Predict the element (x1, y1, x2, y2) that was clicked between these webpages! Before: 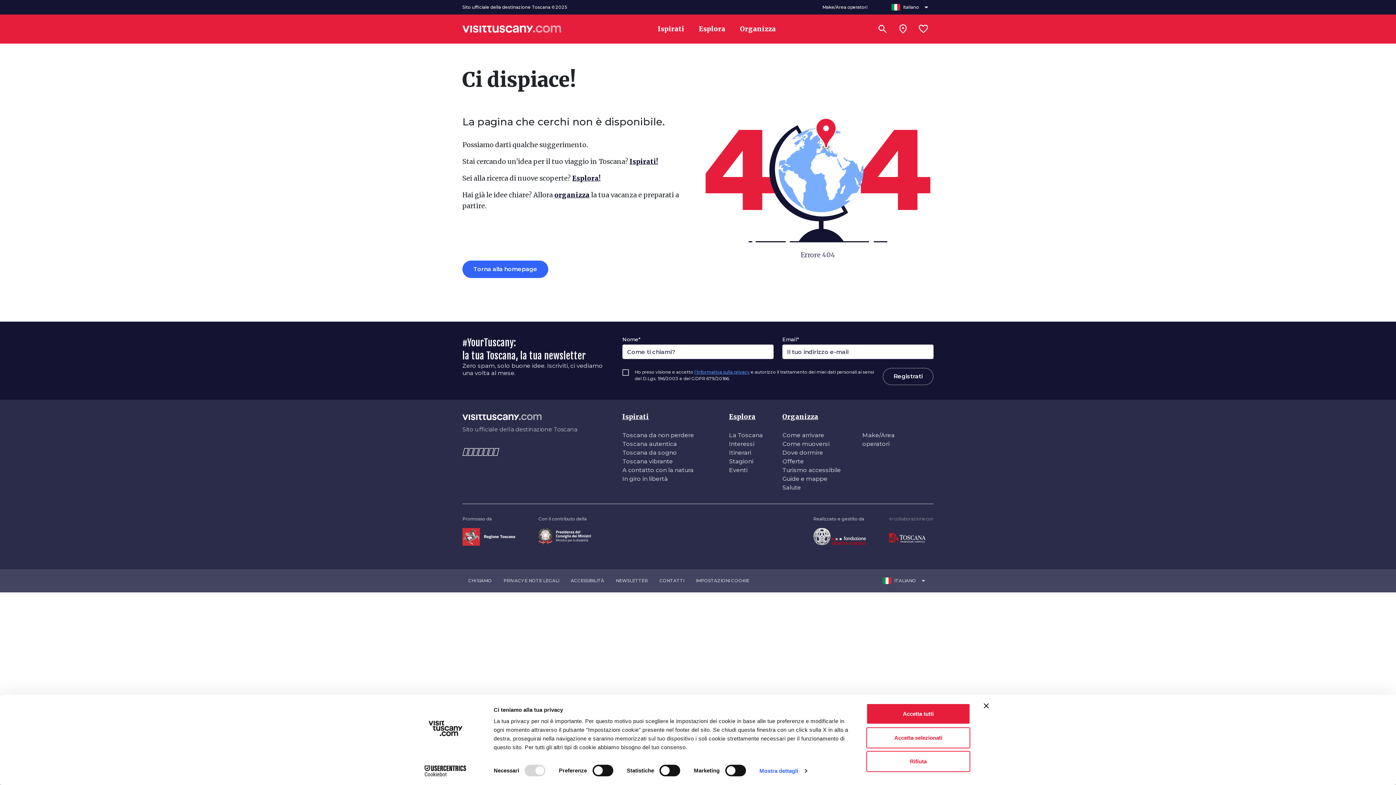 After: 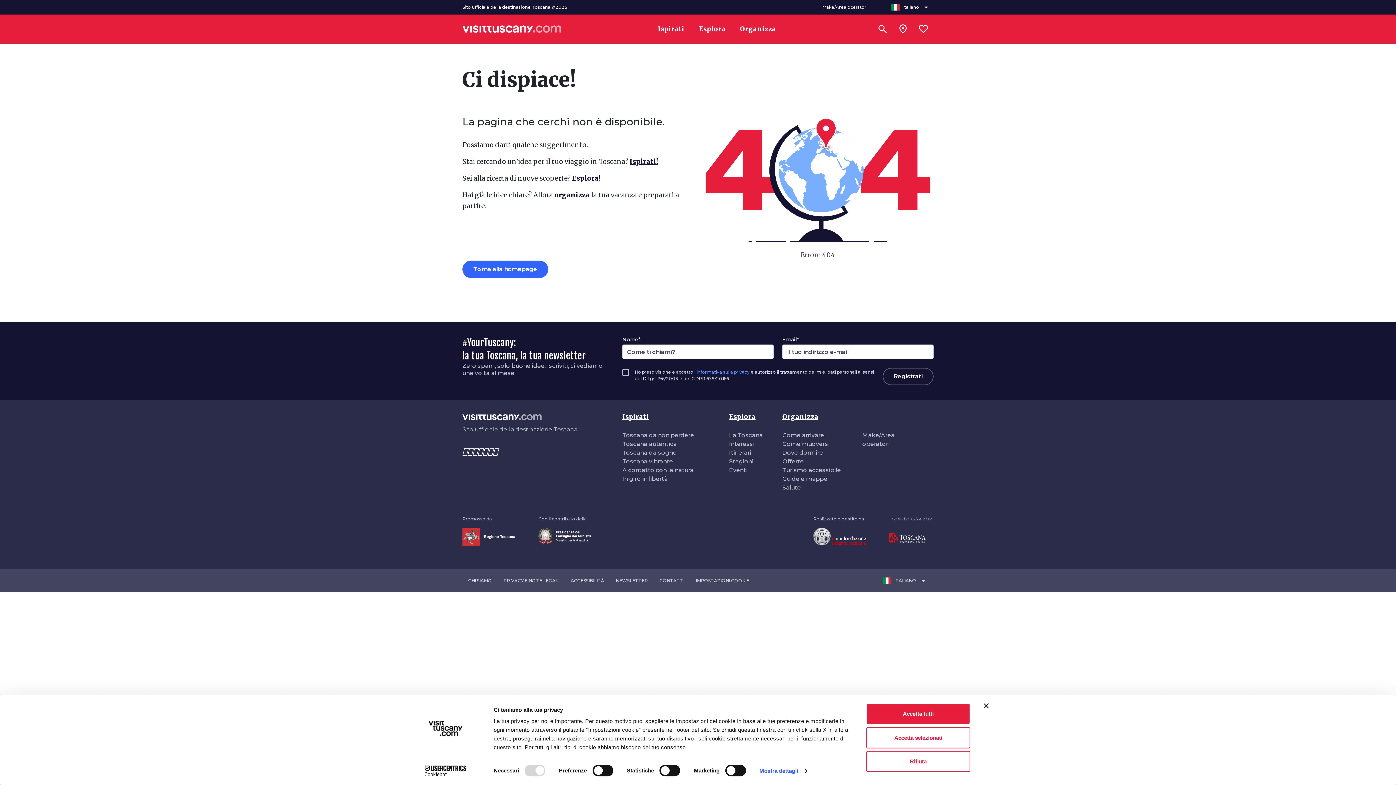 Action: bbox: (472, 447, 477, 456) label: Tik-Tok